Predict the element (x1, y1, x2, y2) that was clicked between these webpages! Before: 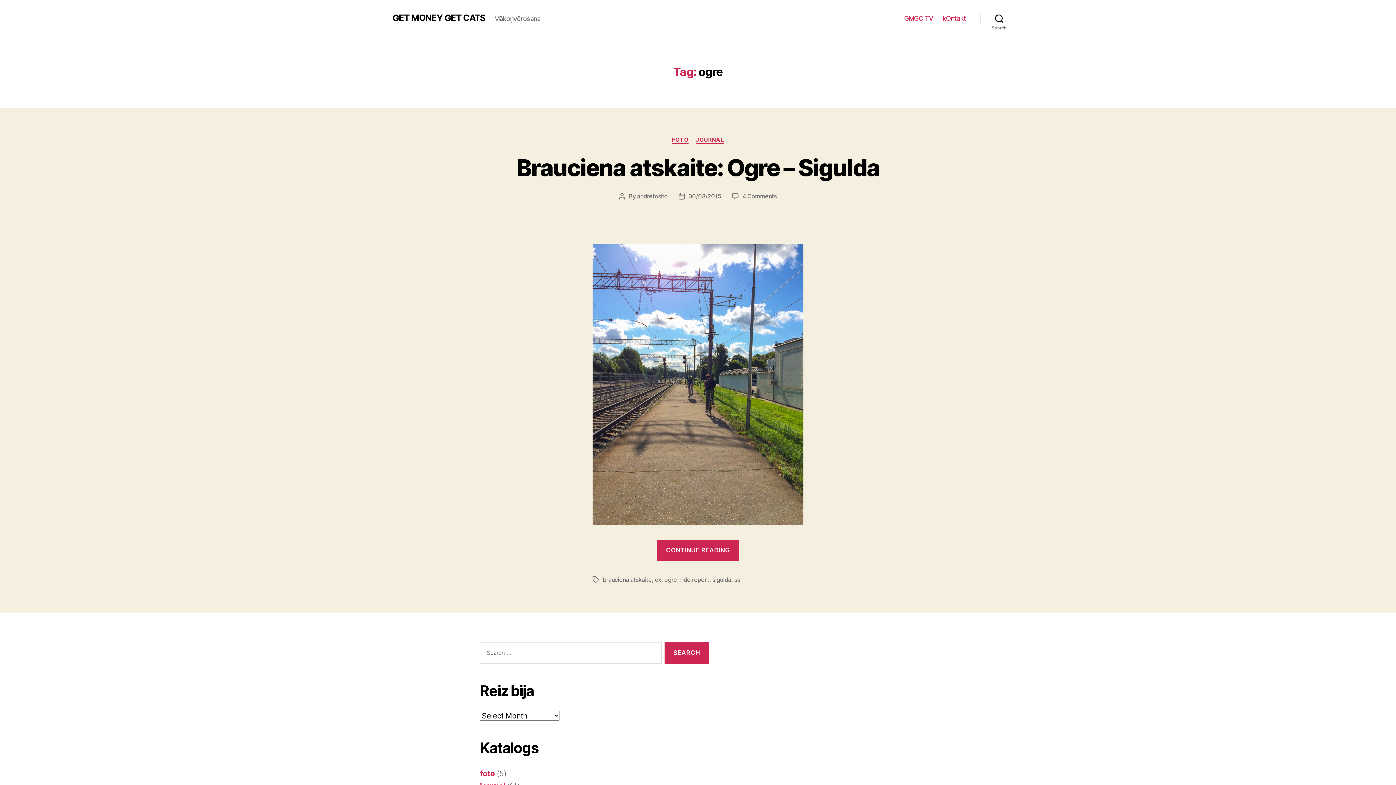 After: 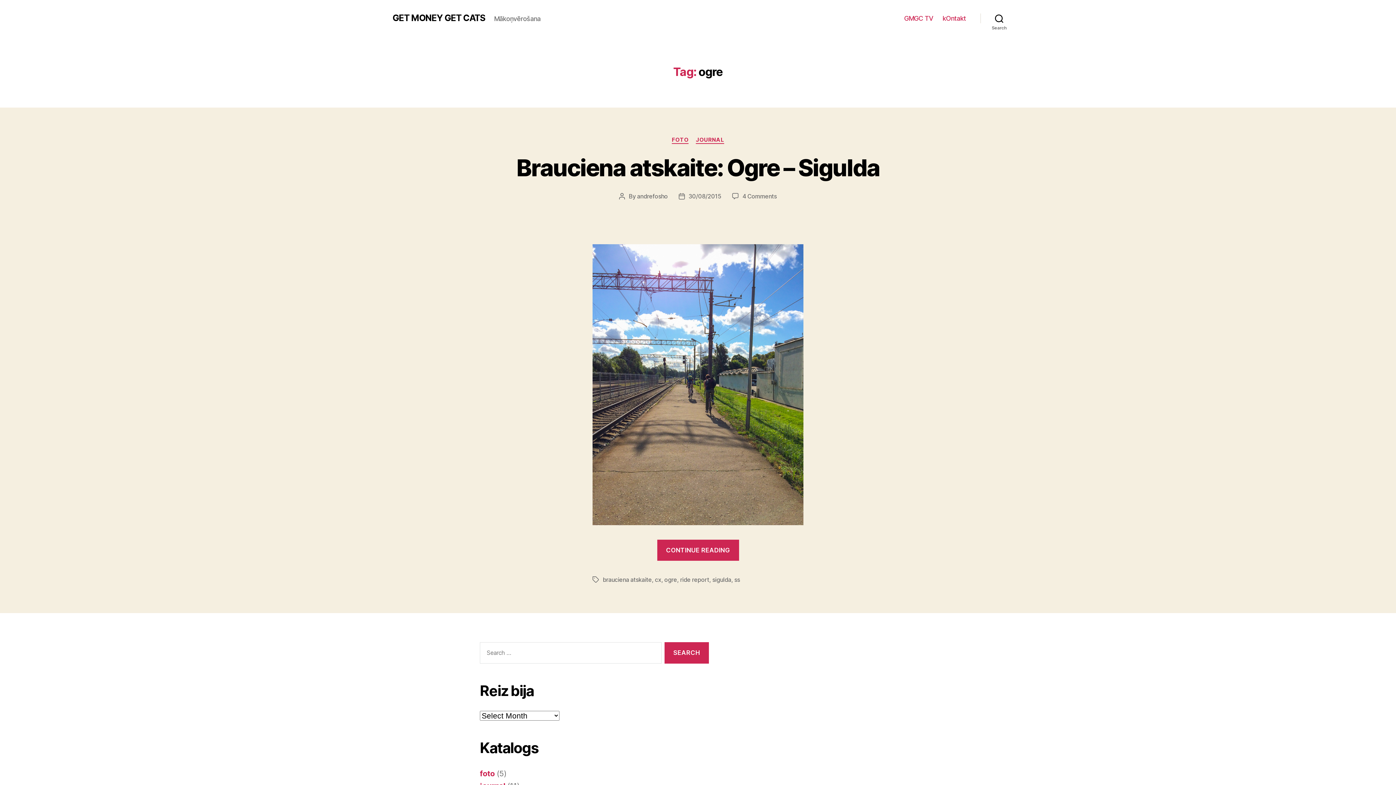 Action: bbox: (664, 576, 677, 583) label: ogre